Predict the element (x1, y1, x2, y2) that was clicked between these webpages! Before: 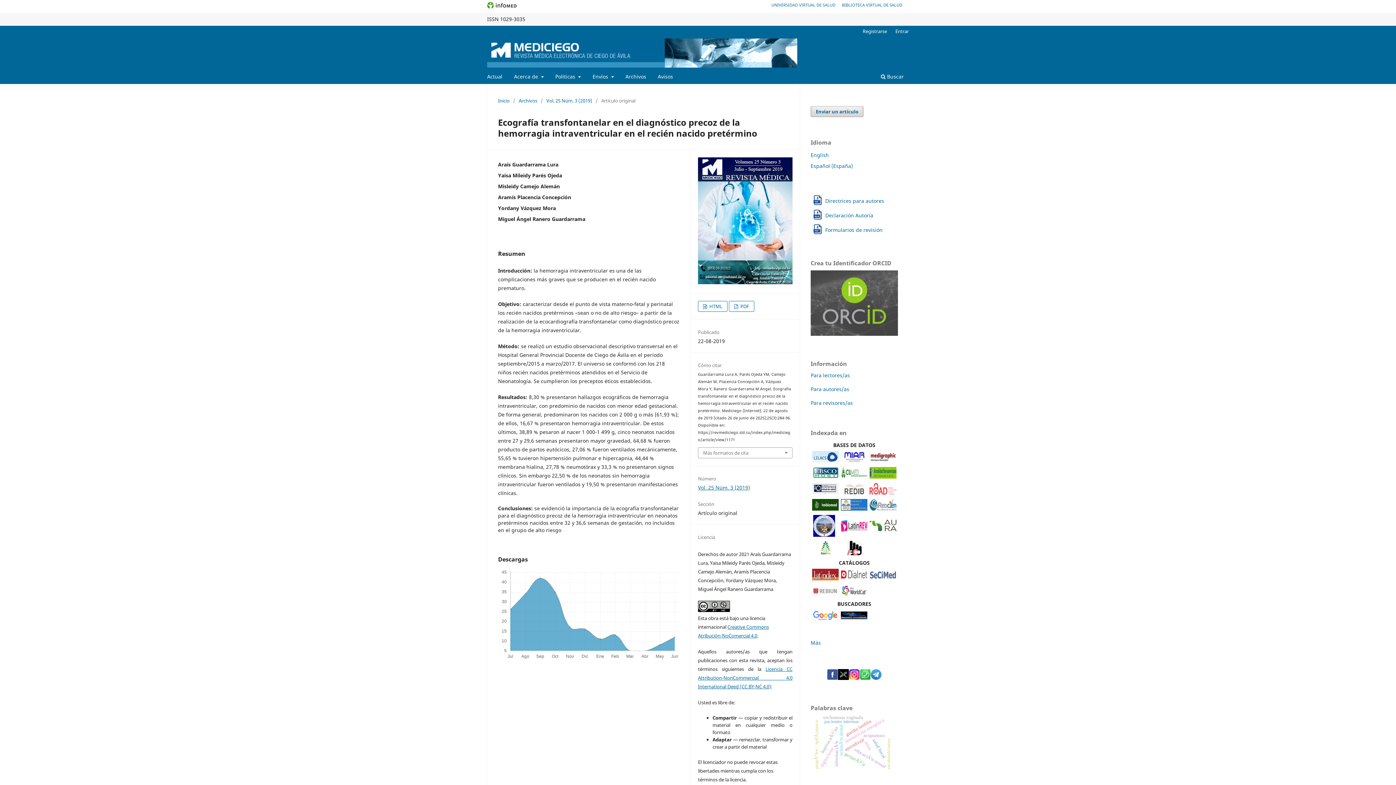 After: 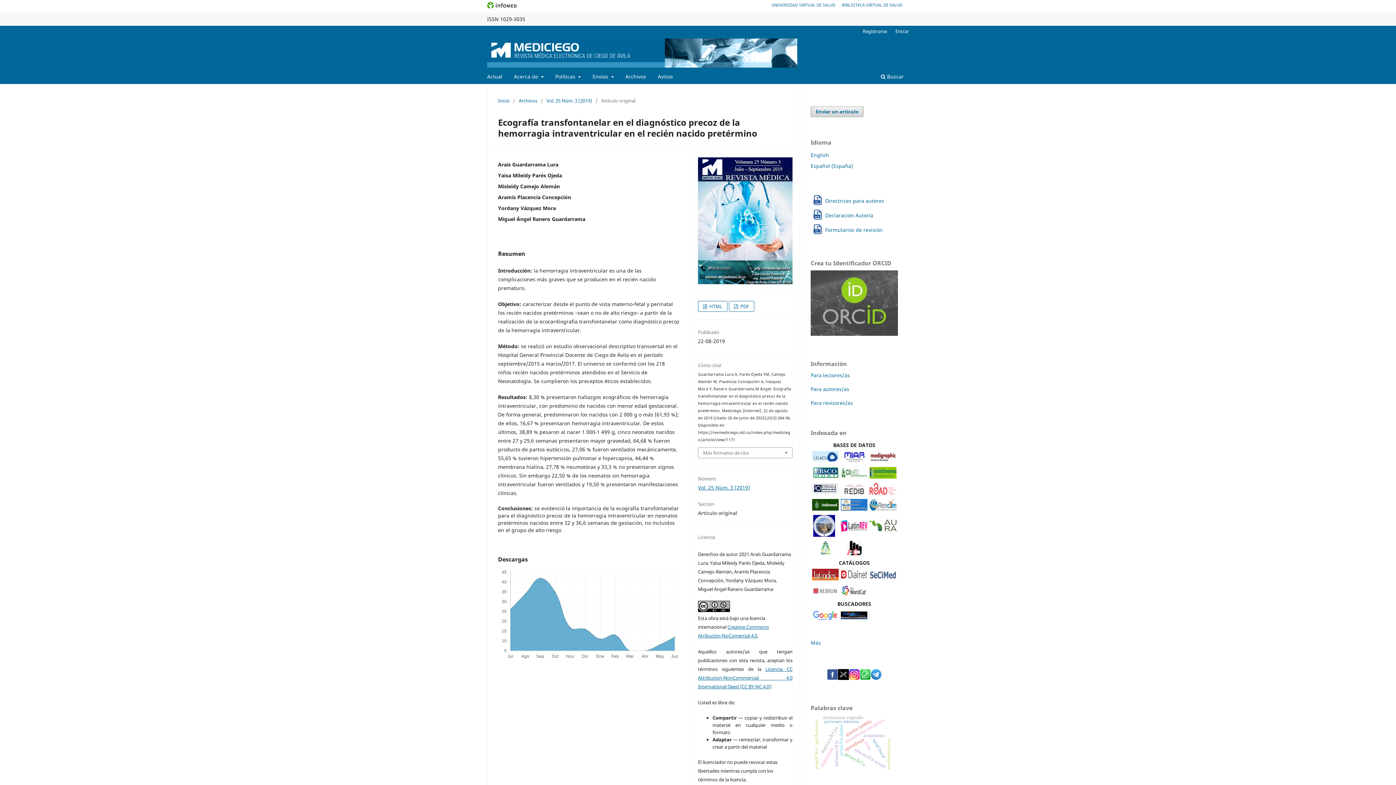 Action: bbox: (812, 473, 838, 480)